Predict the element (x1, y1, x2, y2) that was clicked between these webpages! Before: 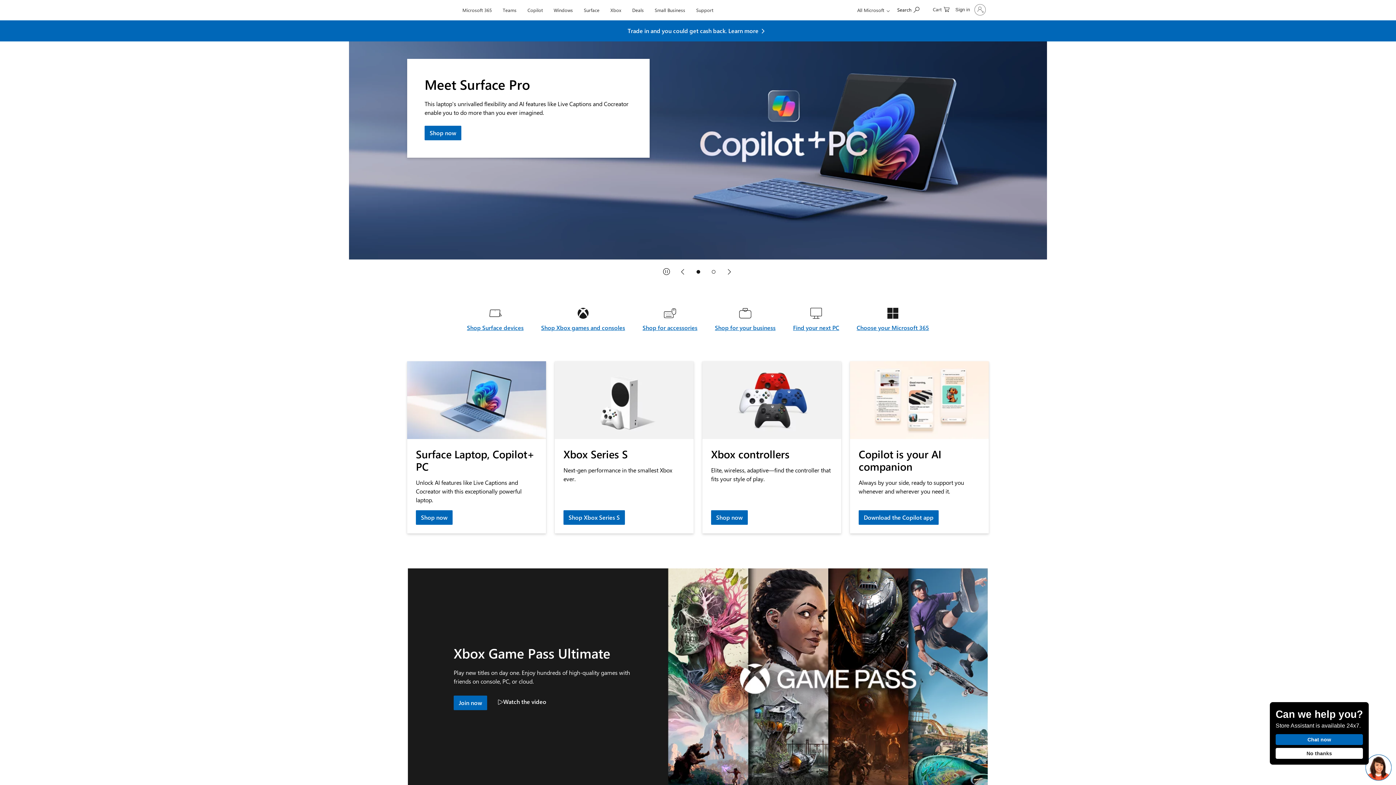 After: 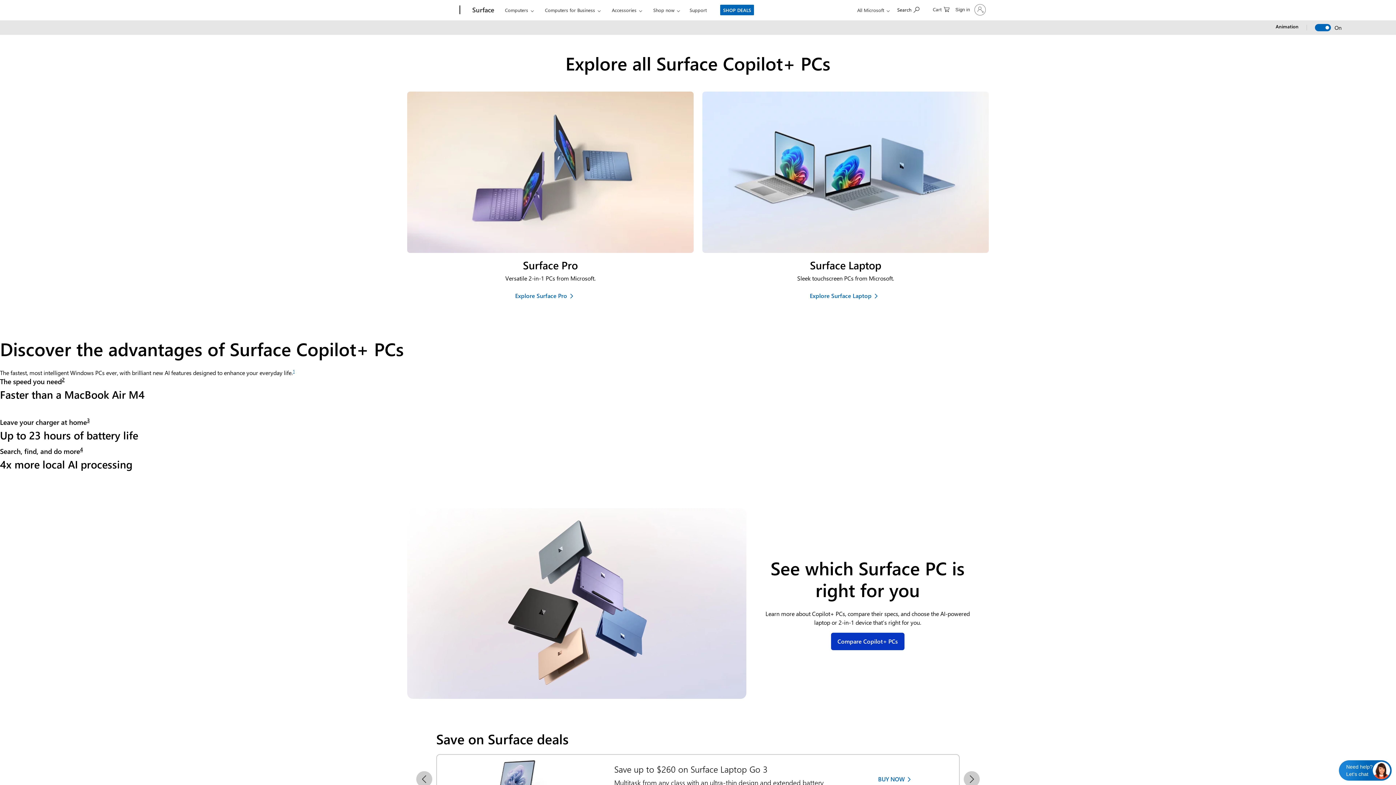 Action: label: Surface bbox: (580, 0, 602, 17)